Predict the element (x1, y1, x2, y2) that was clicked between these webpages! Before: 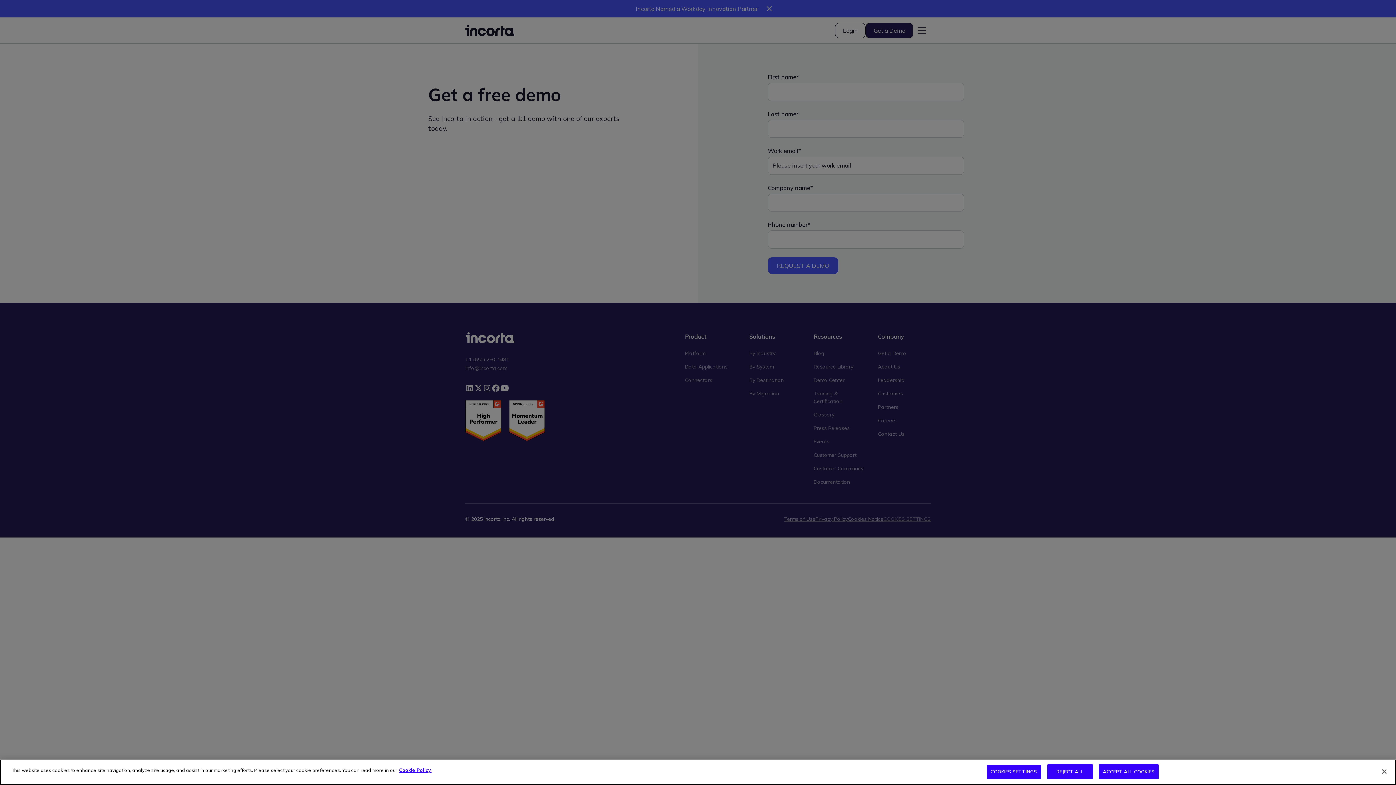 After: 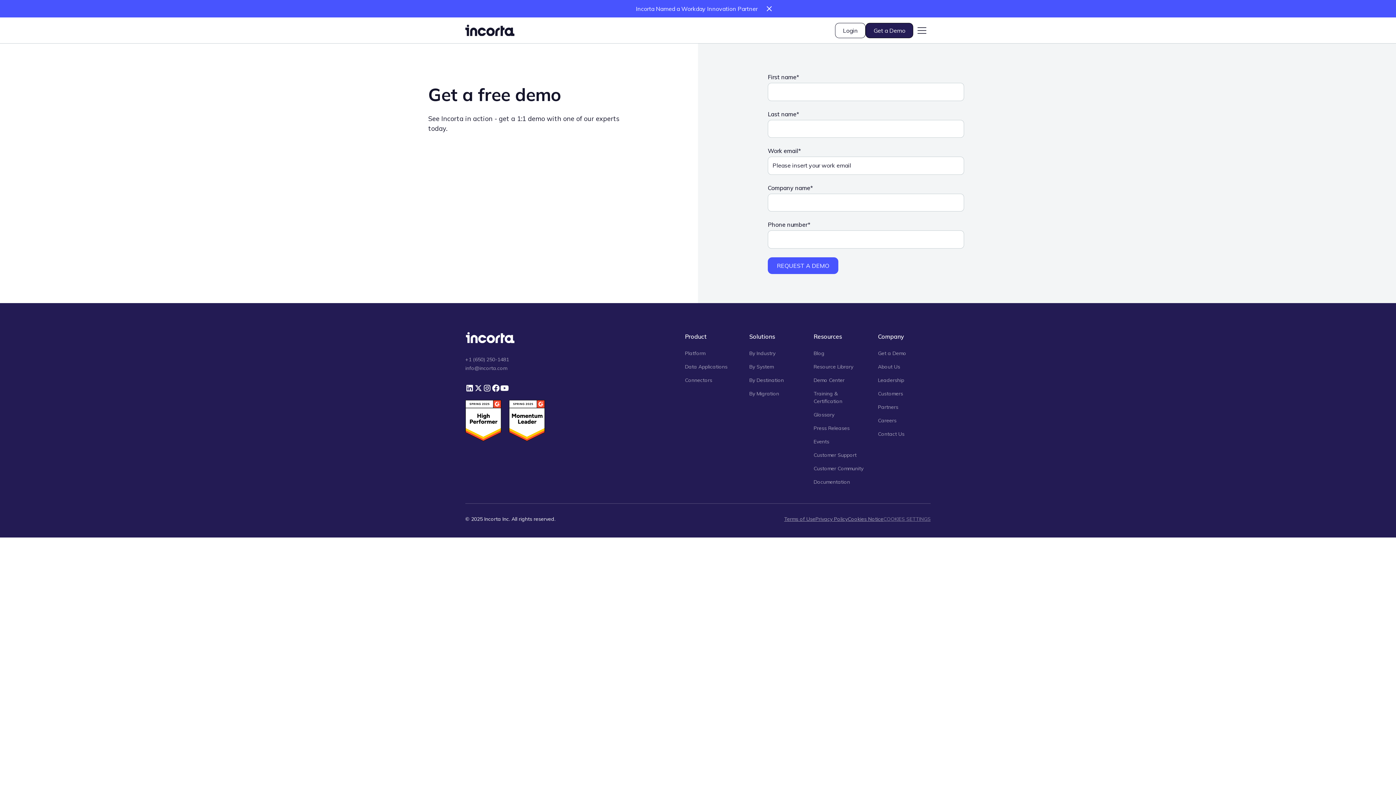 Action: label: REJECT ALL bbox: (1047, 764, 1092, 779)